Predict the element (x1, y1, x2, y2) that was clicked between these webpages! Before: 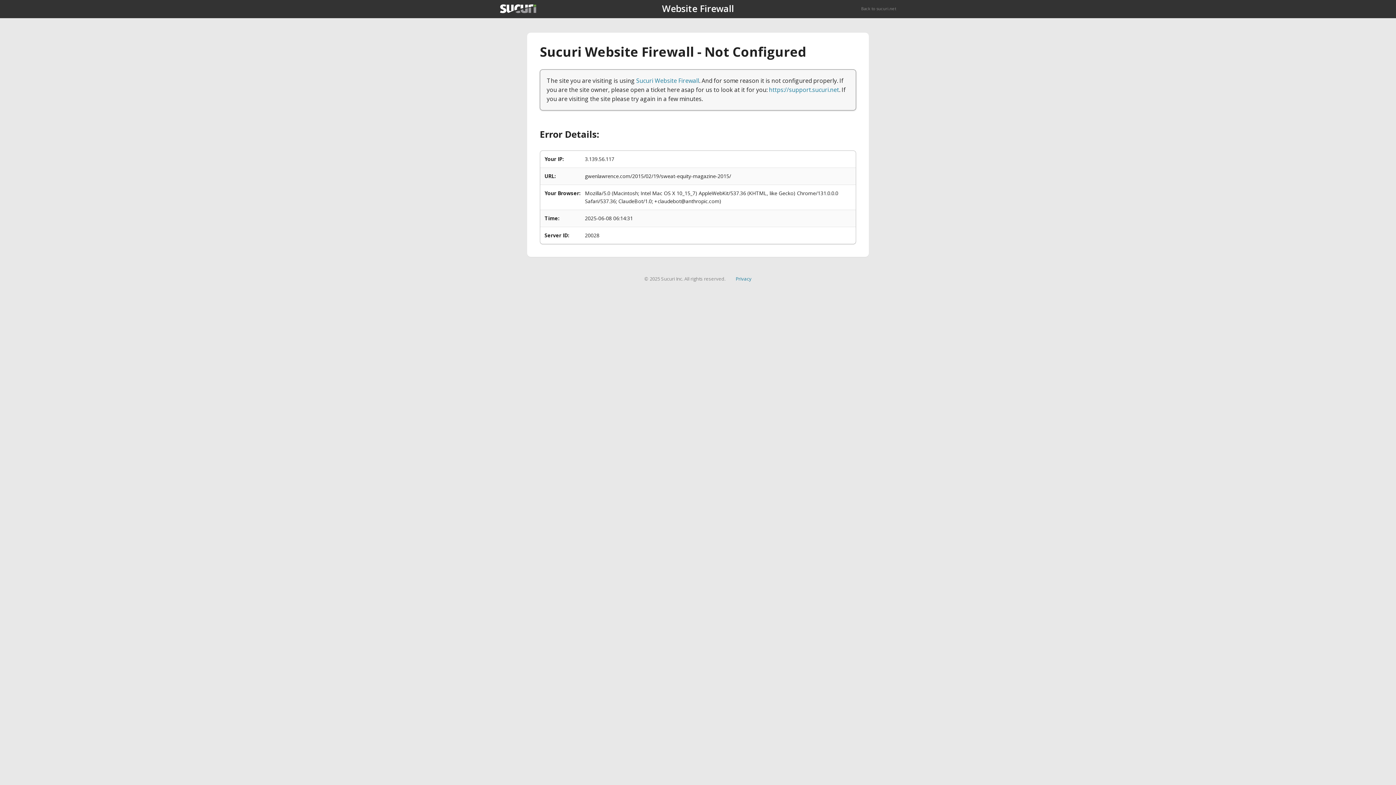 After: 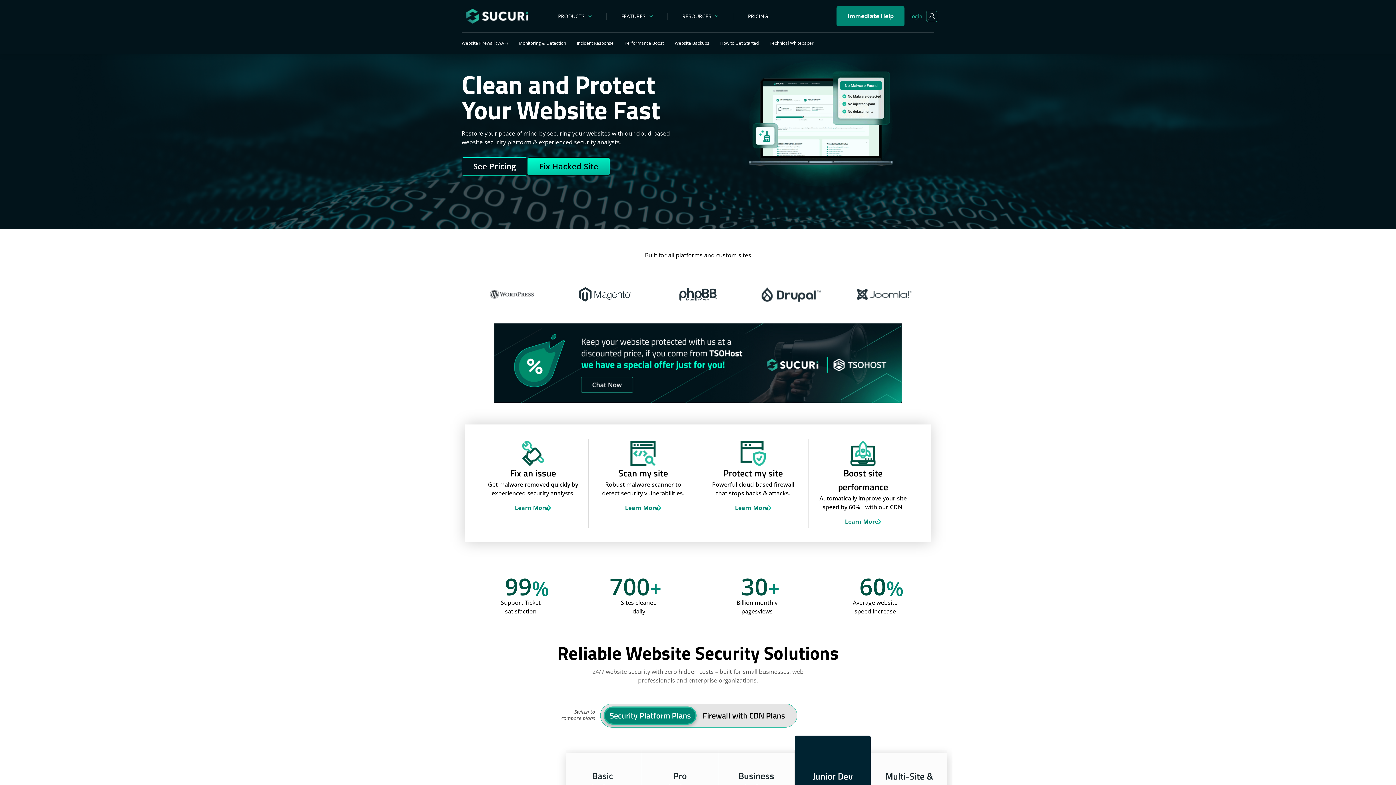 Action: bbox: (861, 5, 896, 11) label: Back to sucuri.net